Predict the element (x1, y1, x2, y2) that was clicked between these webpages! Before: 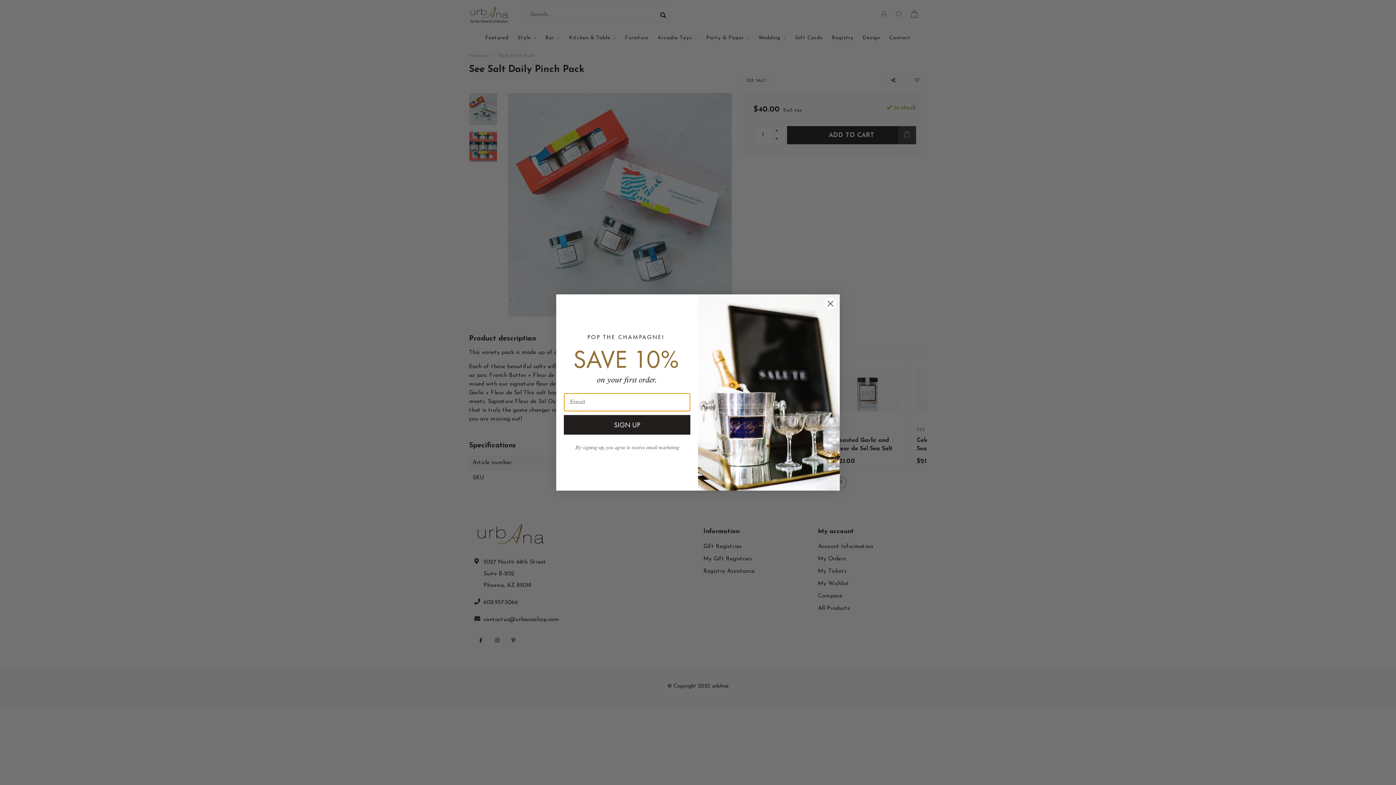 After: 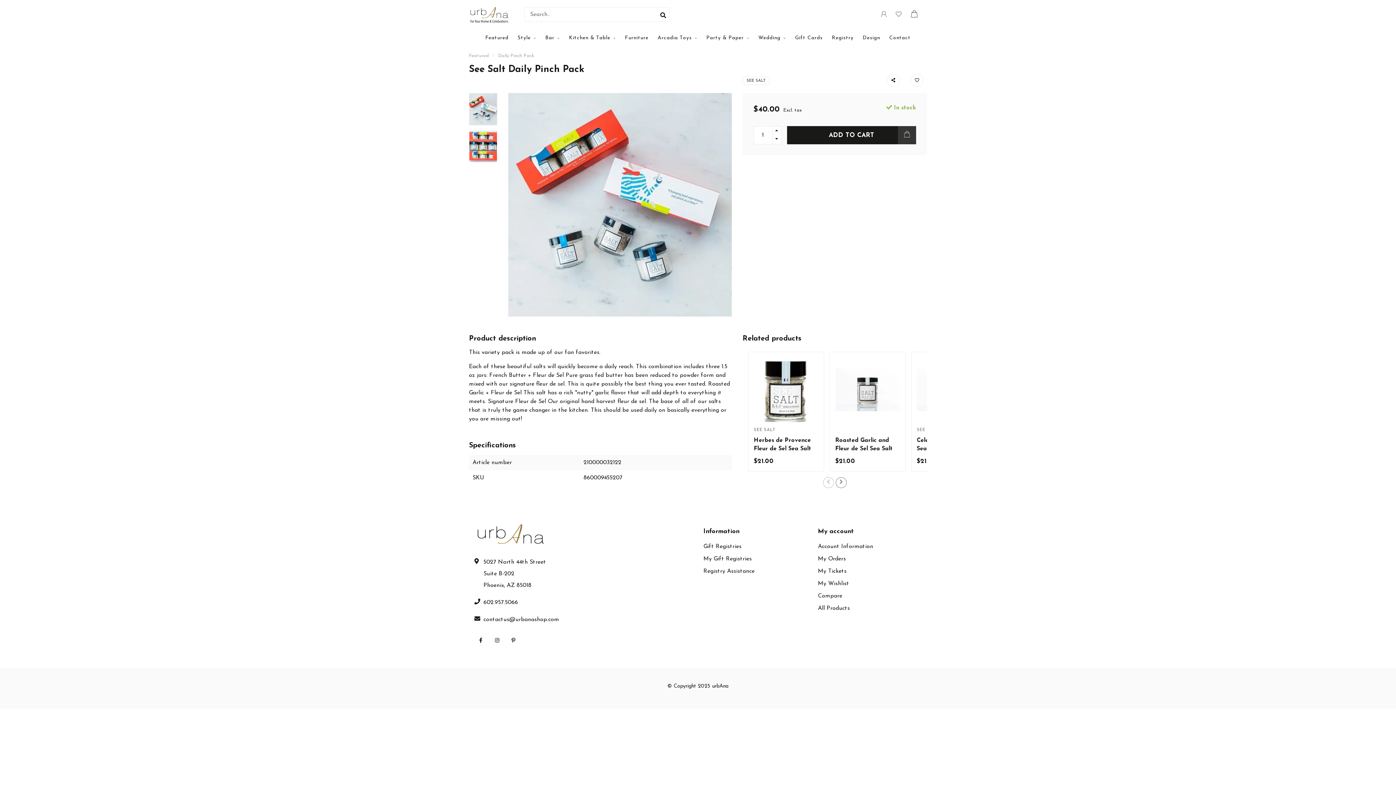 Action: bbox: (824, 297, 837, 310) label: Close dialog